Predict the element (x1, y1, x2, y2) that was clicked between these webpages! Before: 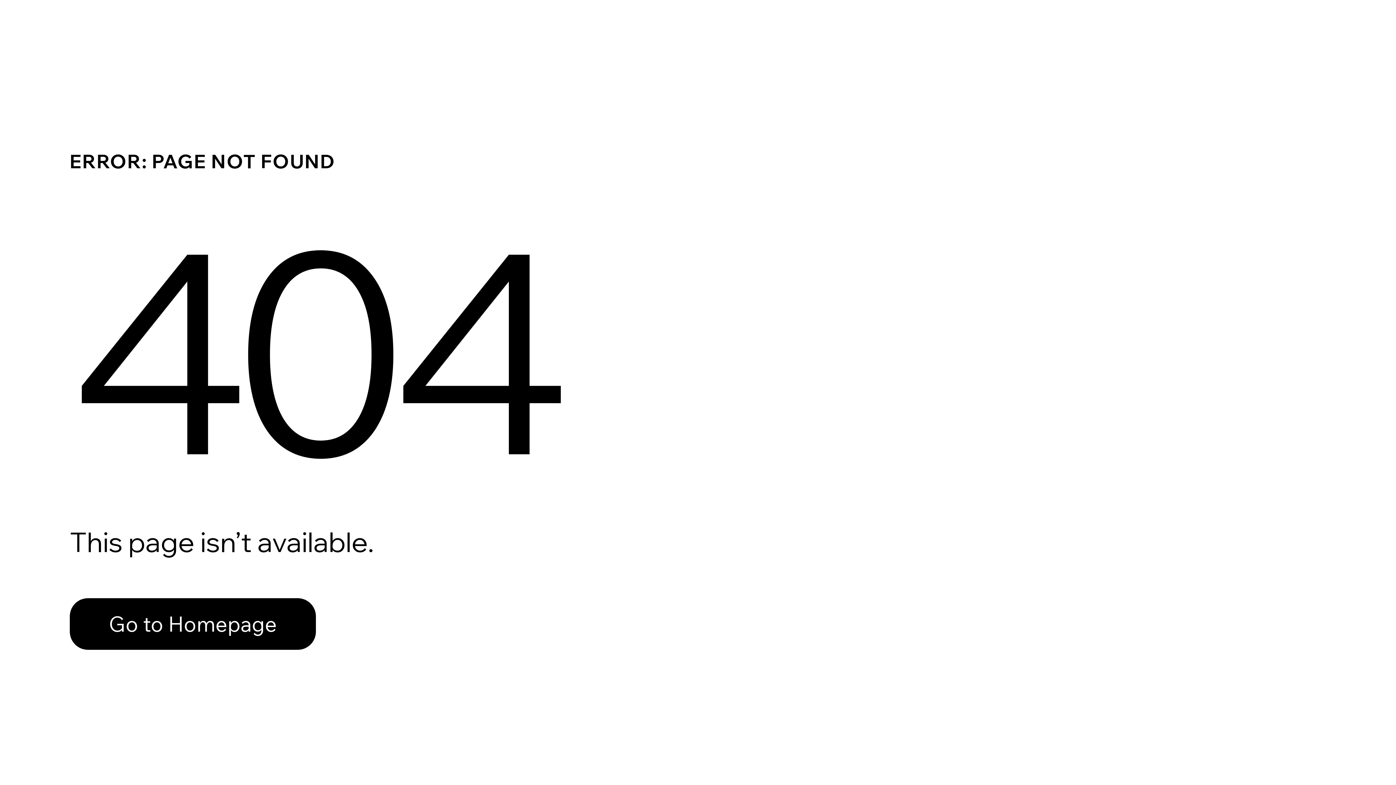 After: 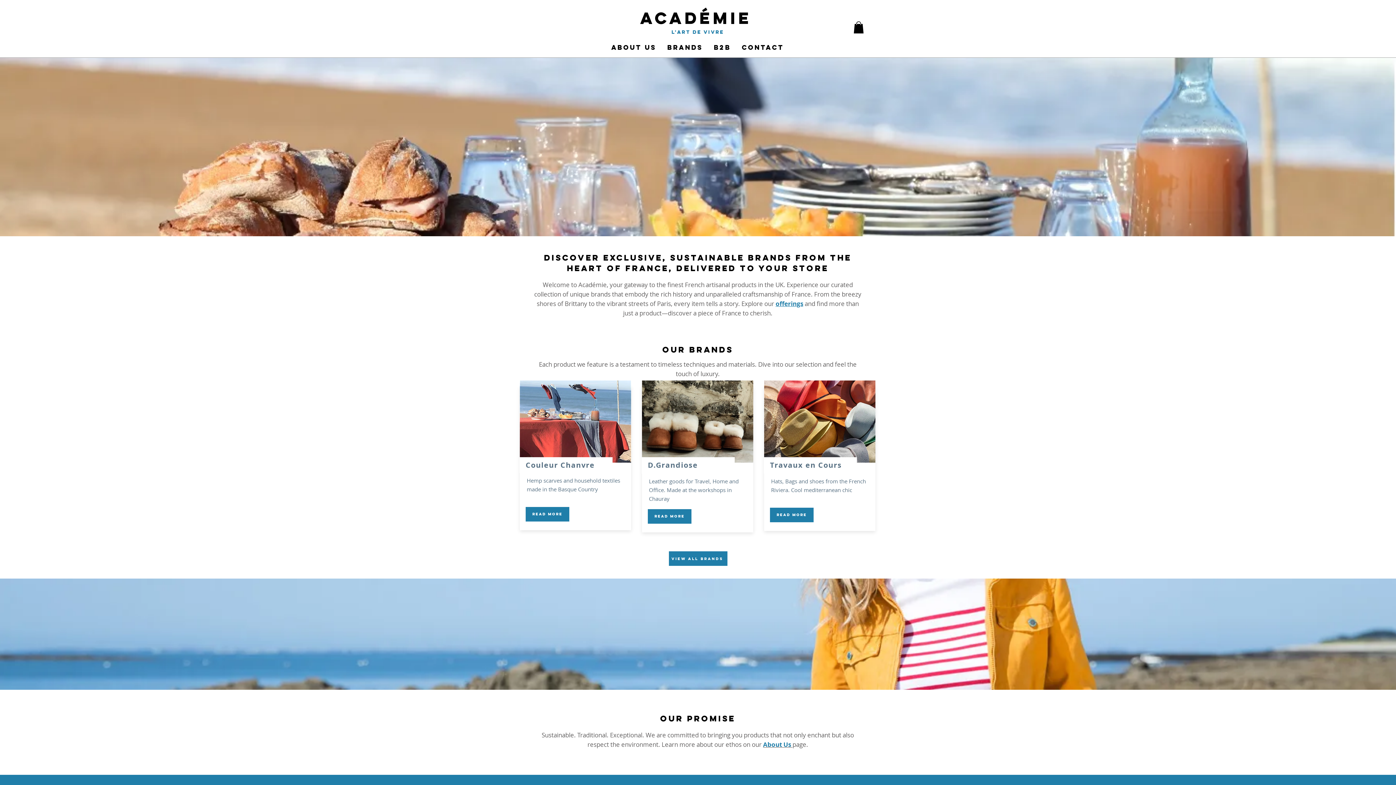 Action: label: Go to Homepage bbox: (69, 598, 316, 650)